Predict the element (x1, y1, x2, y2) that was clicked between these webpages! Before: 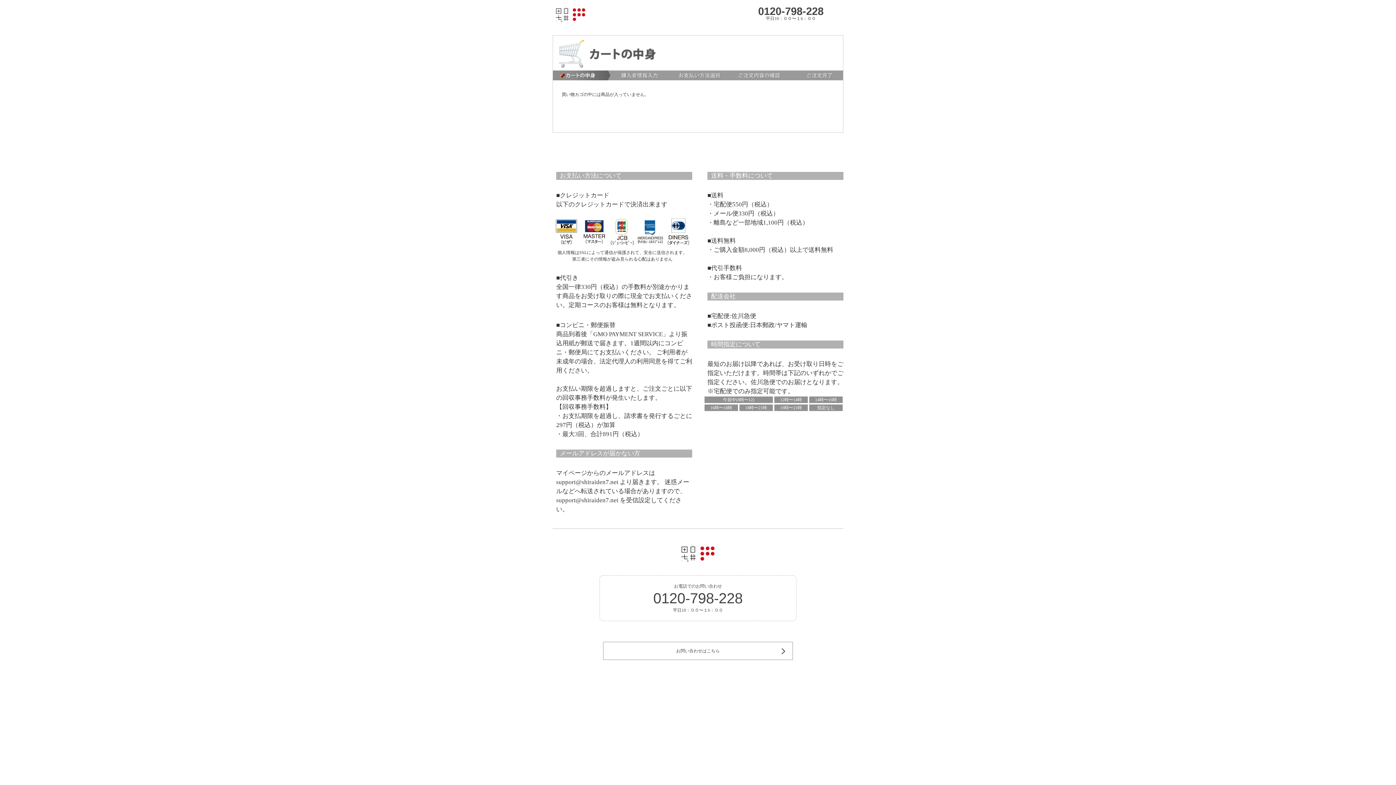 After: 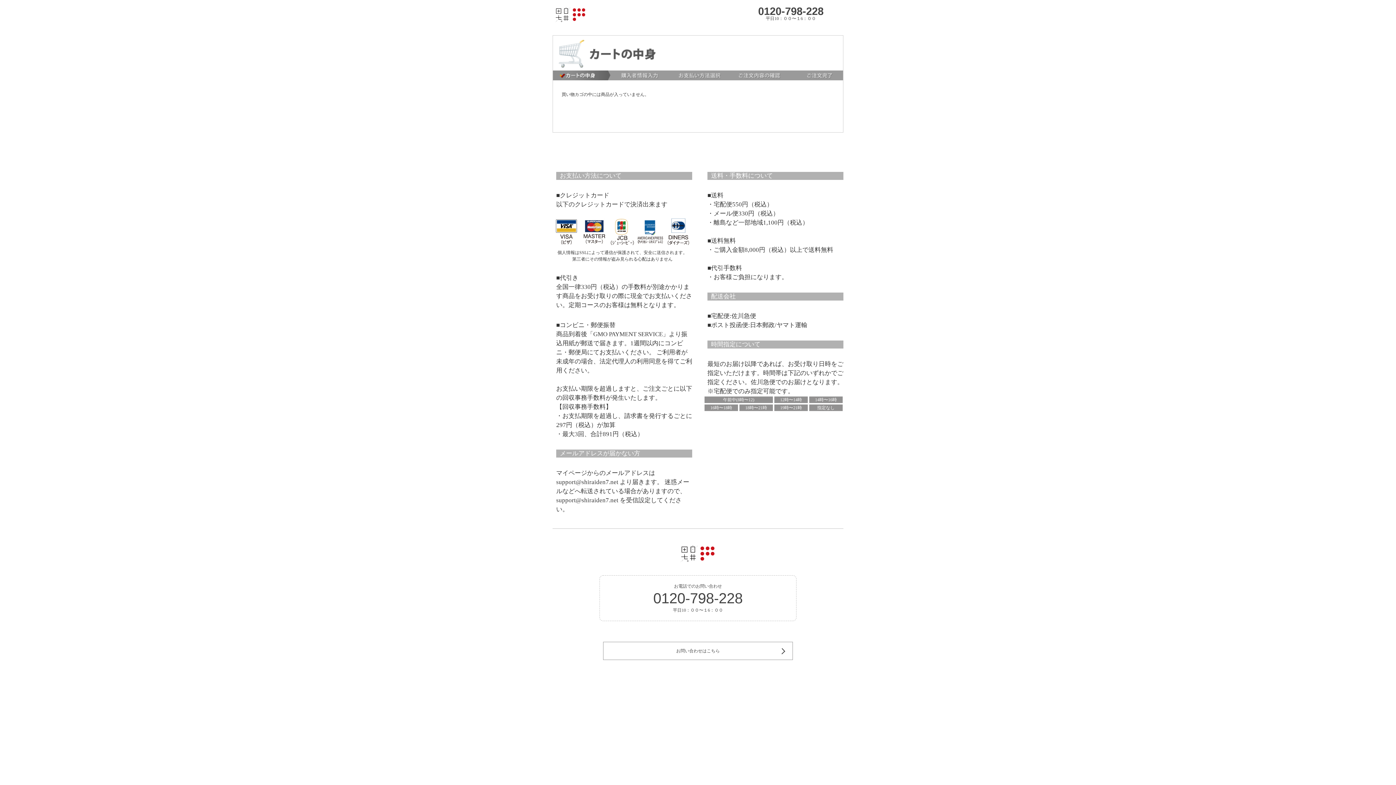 Action: bbox: (758, 5, 823, 17) label: 0120-798-228